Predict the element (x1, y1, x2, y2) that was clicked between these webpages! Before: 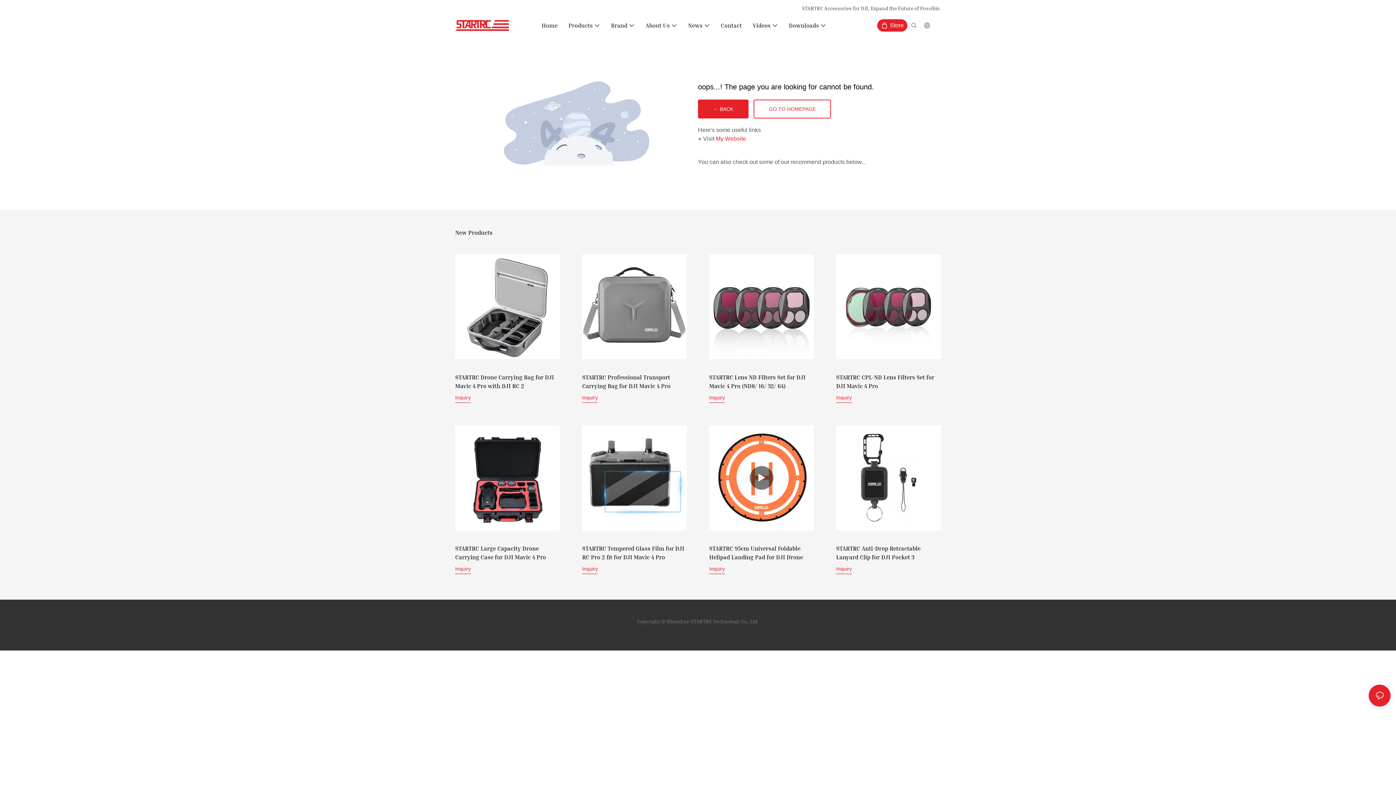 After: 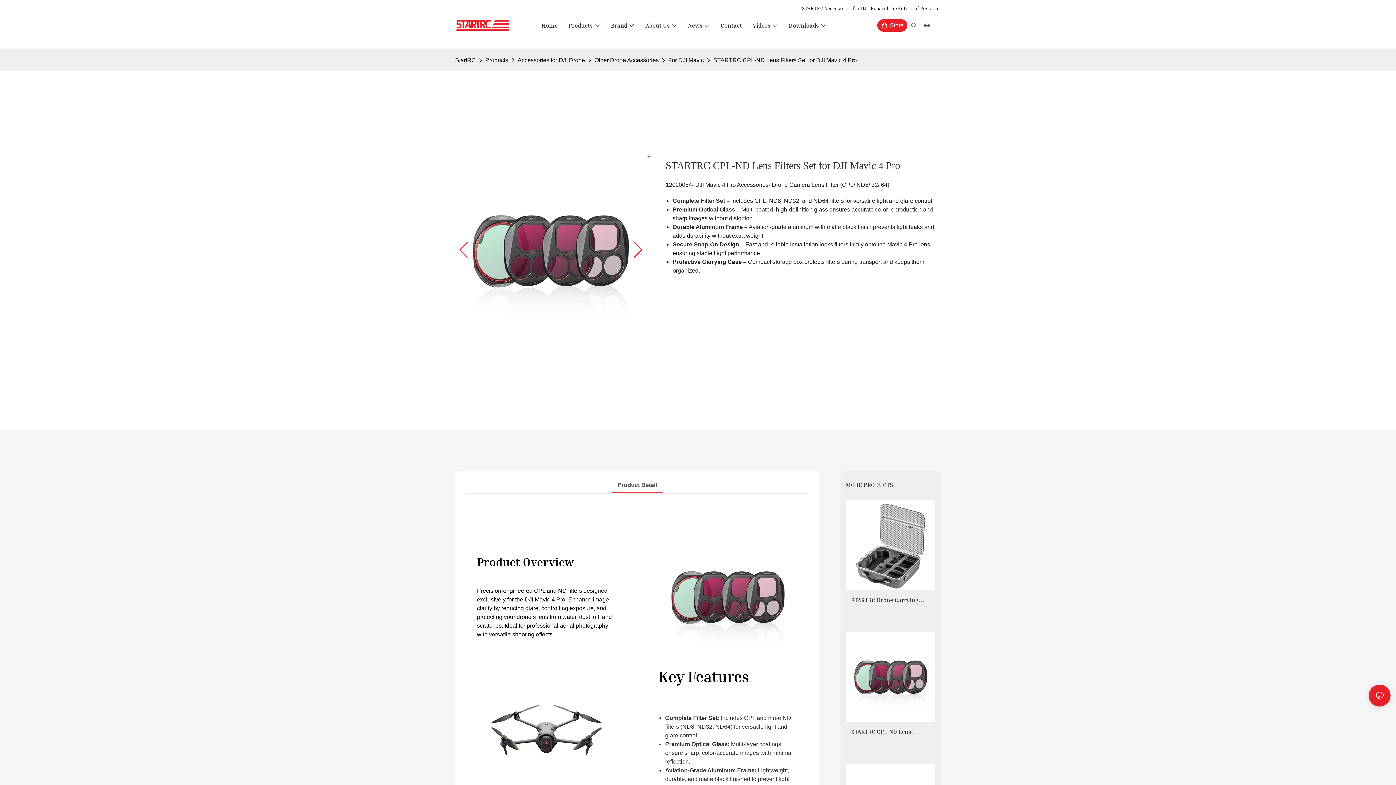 Action: label: Inquiry bbox: (836, 395, 852, 400)